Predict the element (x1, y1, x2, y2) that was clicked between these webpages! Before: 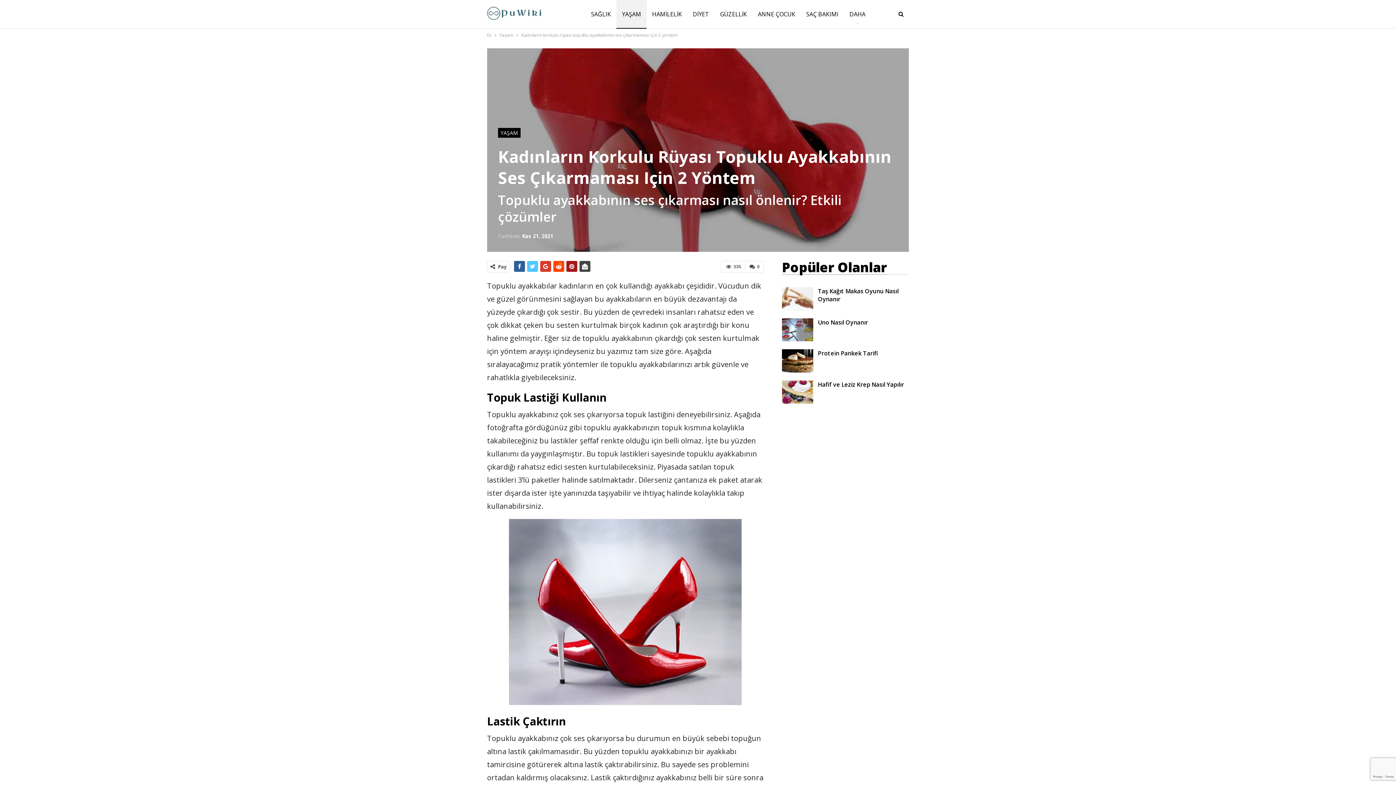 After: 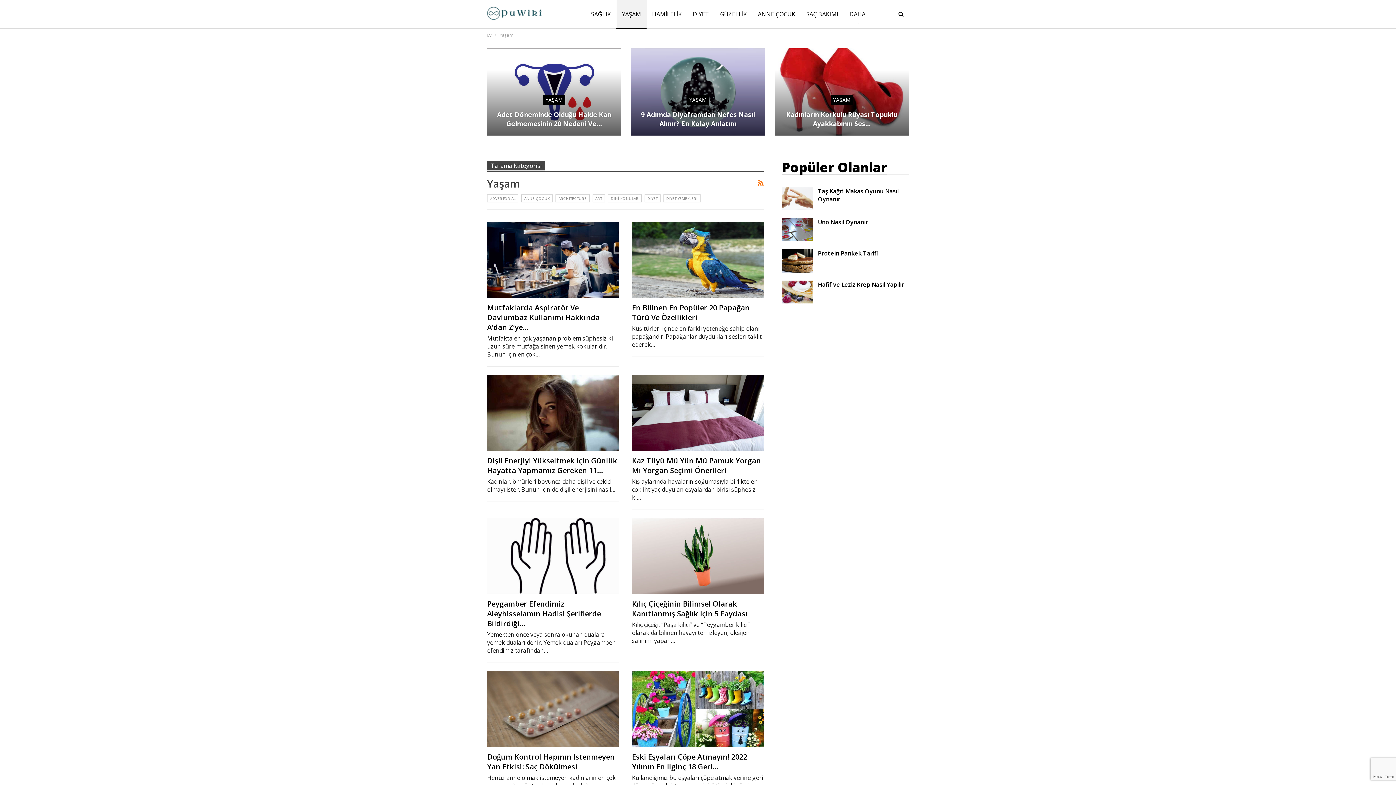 Action: bbox: (498, 128, 520, 137) label: YAŞAM